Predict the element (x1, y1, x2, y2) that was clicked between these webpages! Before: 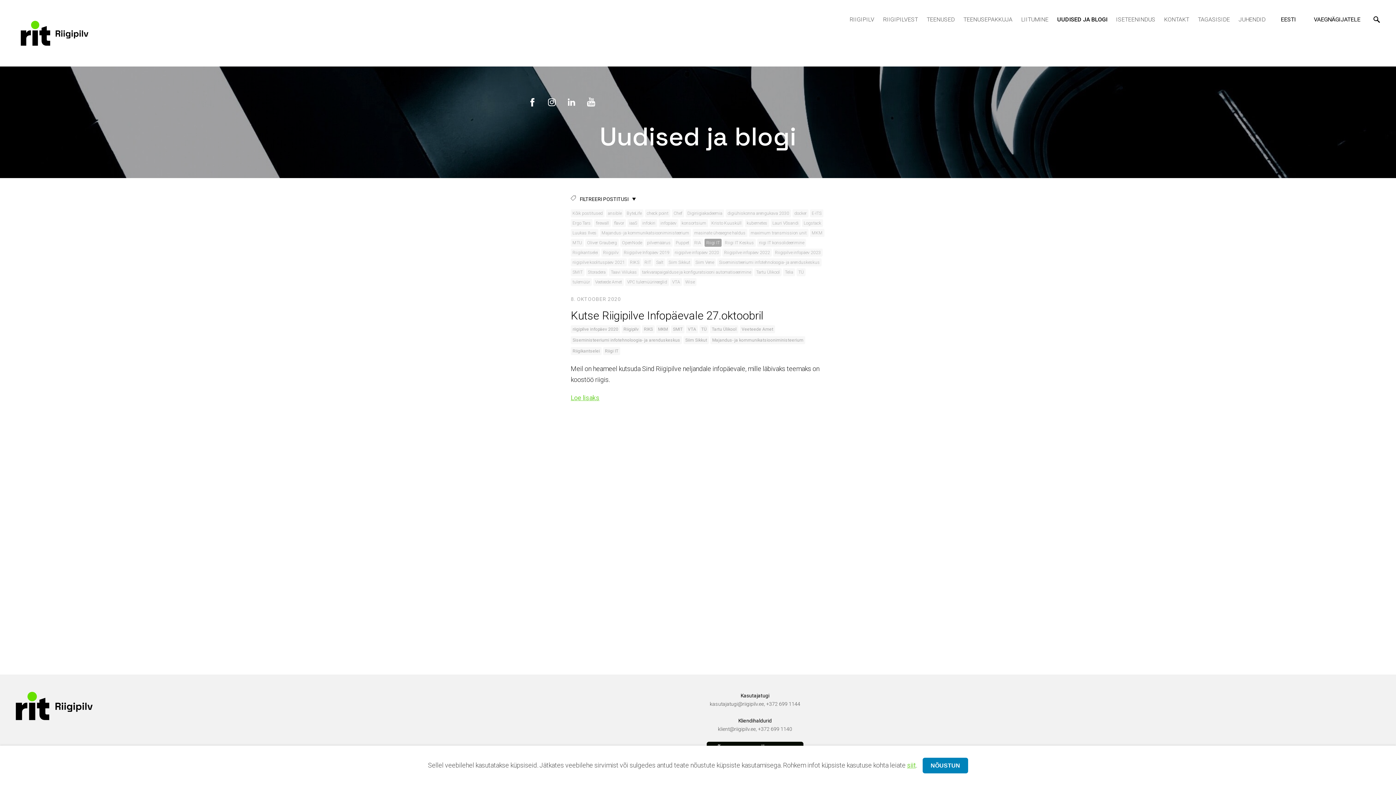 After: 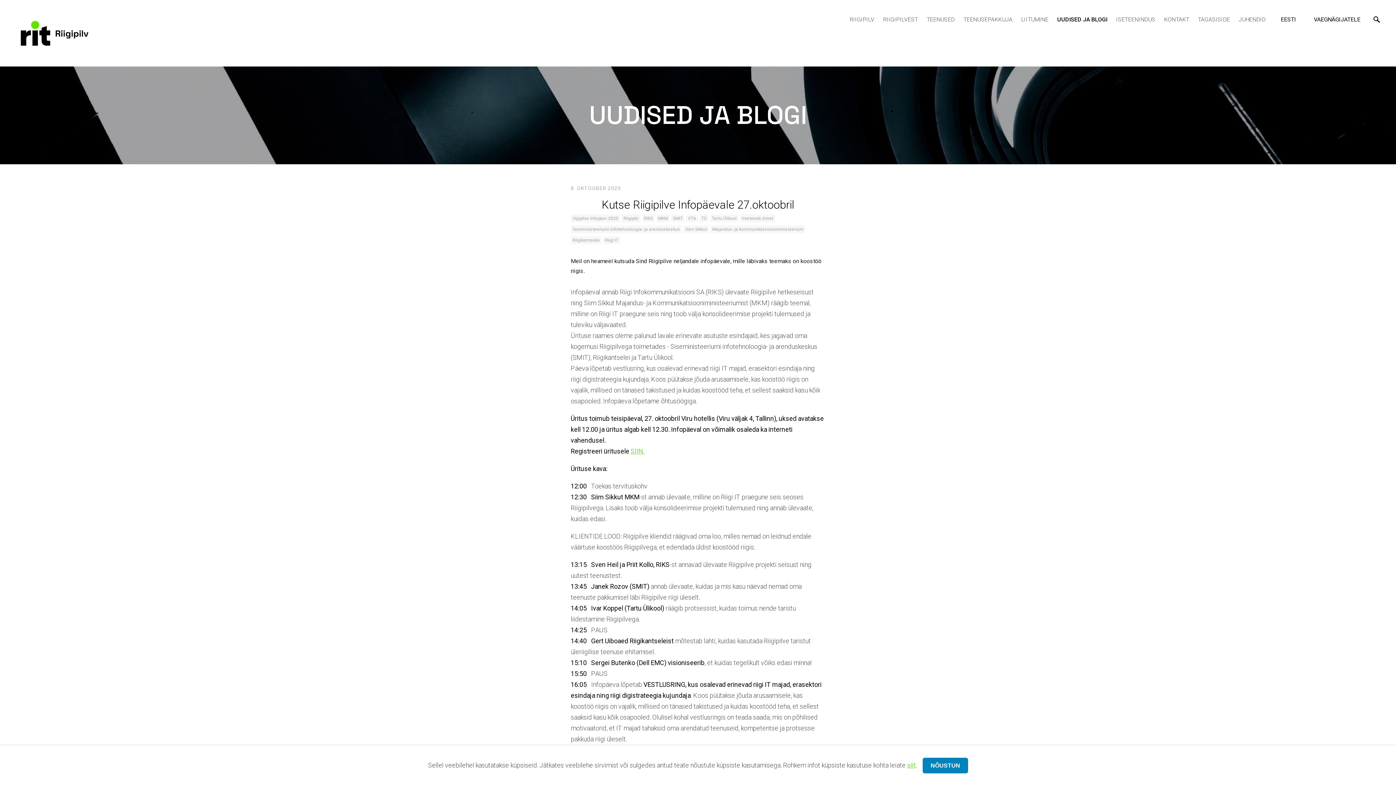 Action: label: Loe lisaks bbox: (570, 392, 599, 403)